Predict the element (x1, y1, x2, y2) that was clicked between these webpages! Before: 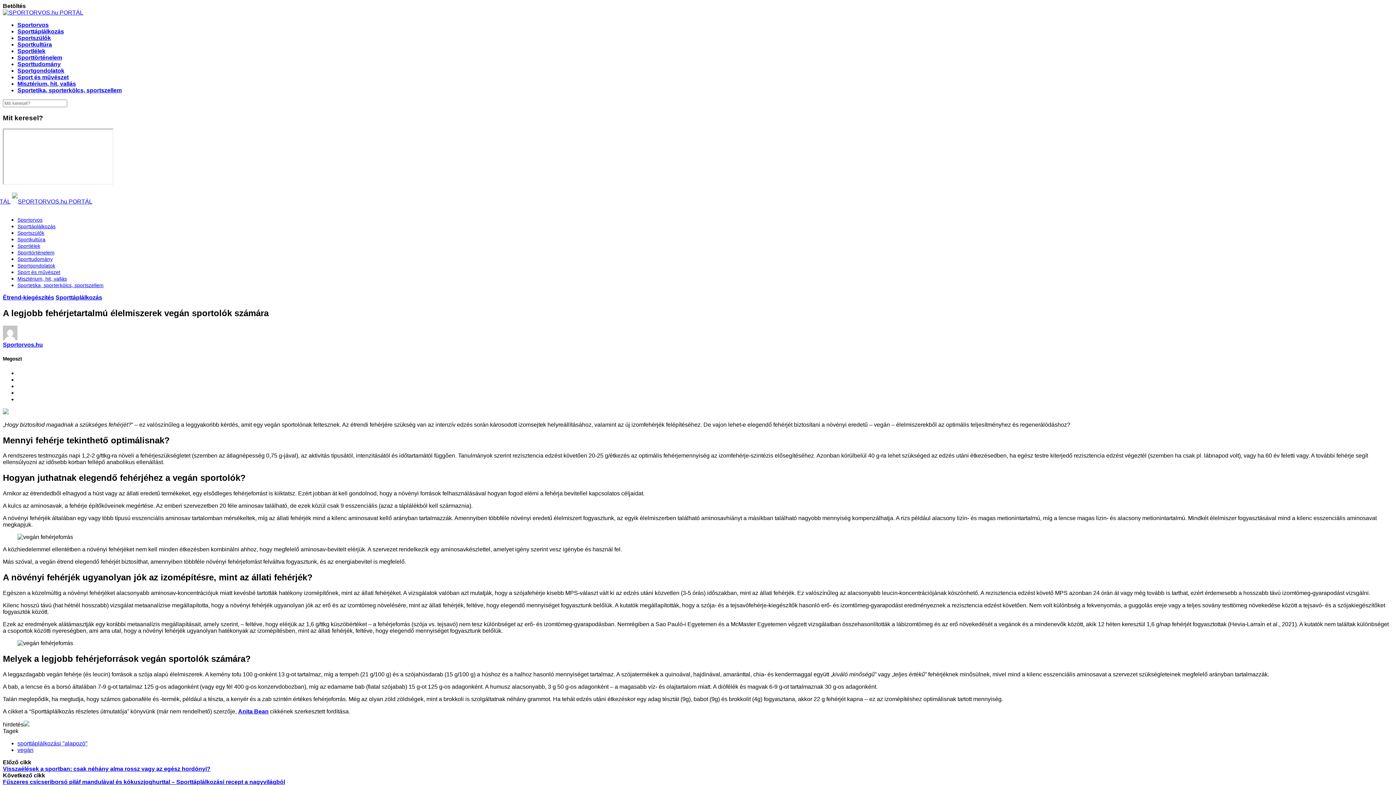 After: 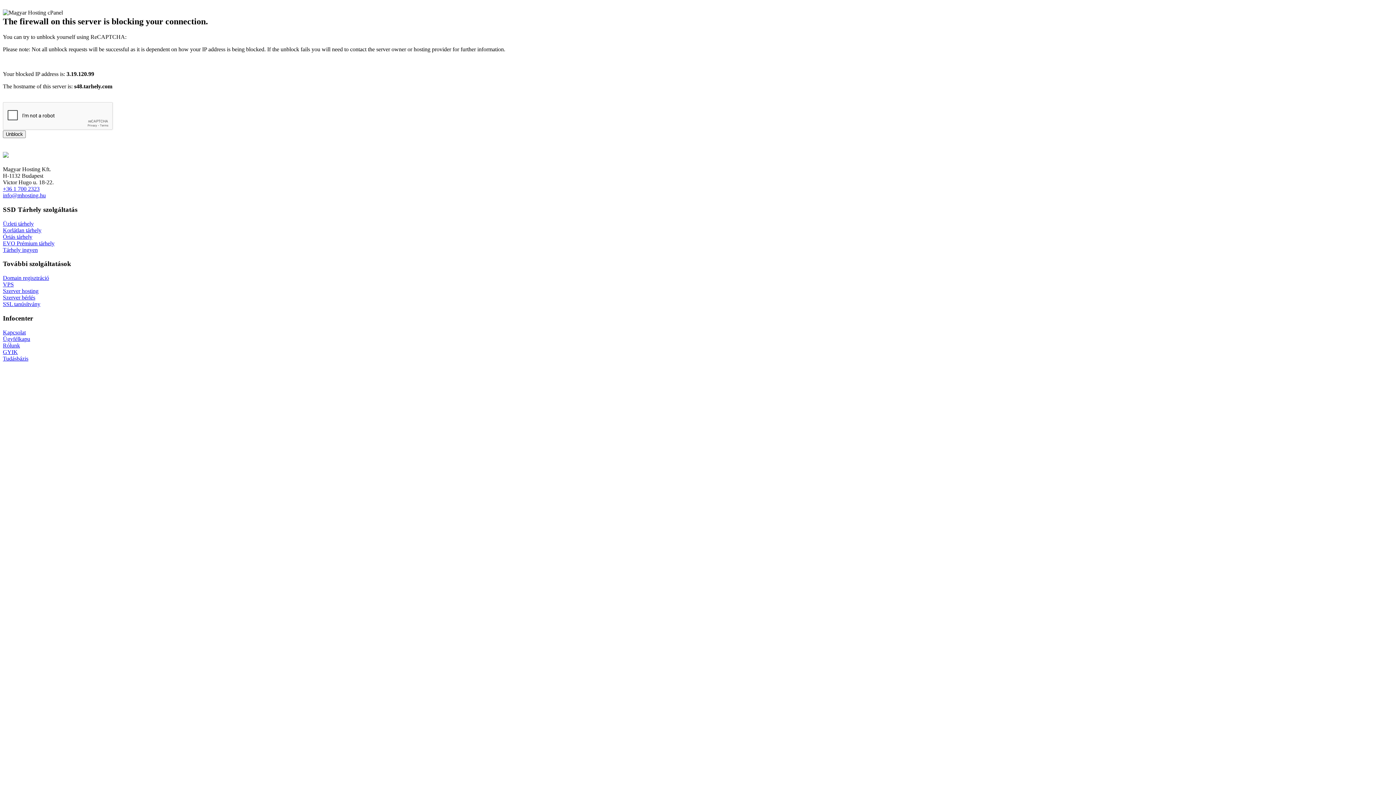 Action: bbox: (2, 9, 83, 15)